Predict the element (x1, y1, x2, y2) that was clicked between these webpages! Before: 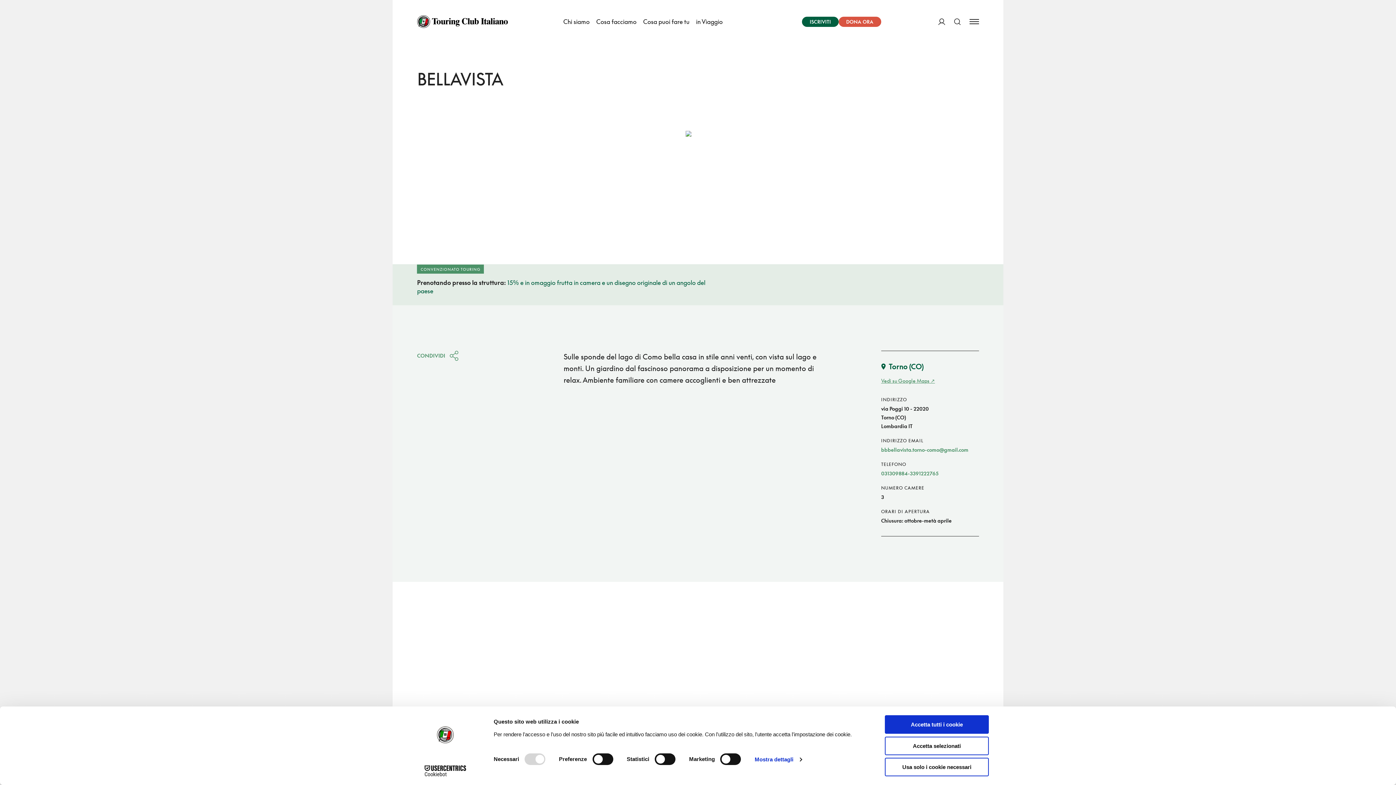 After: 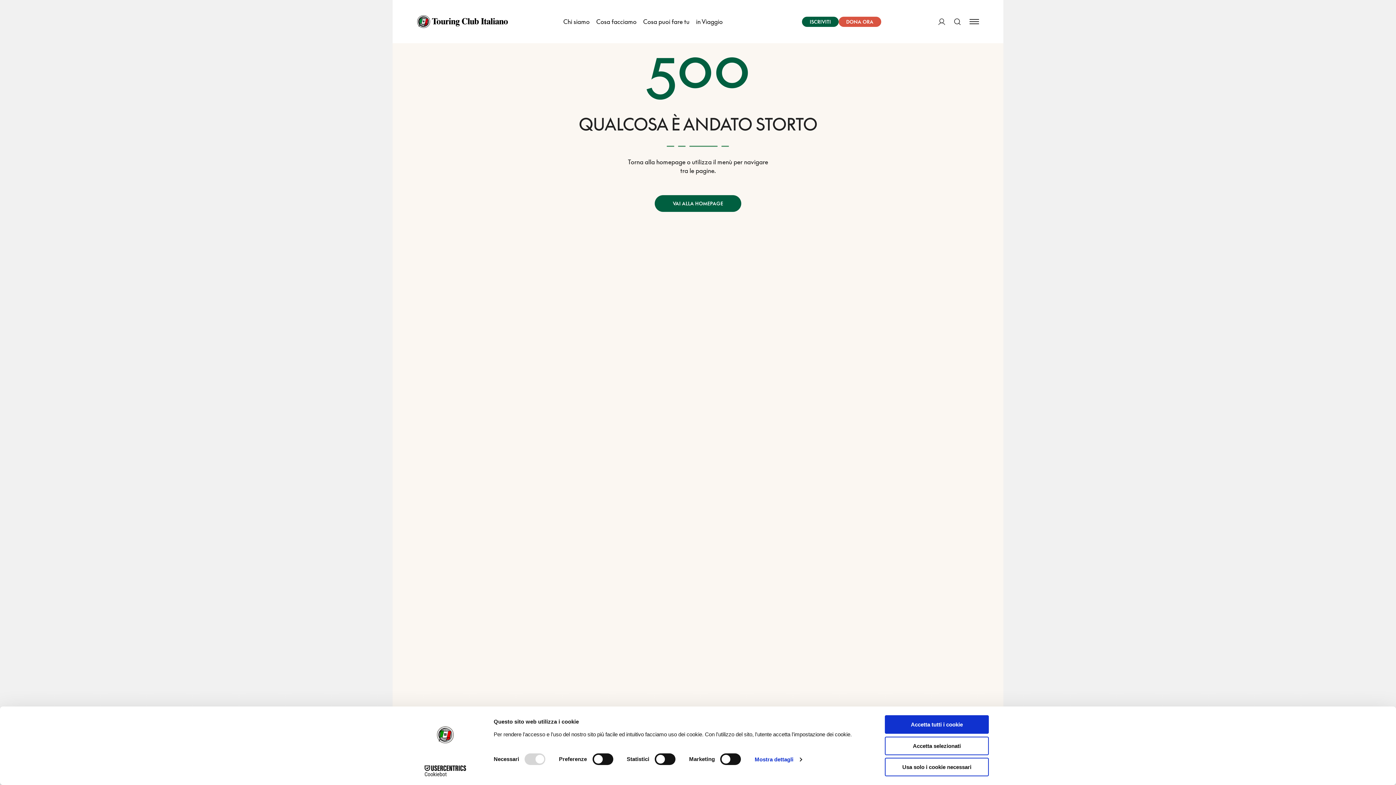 Action: bbox: (938, 10, 945, 33) label: ACCEDI